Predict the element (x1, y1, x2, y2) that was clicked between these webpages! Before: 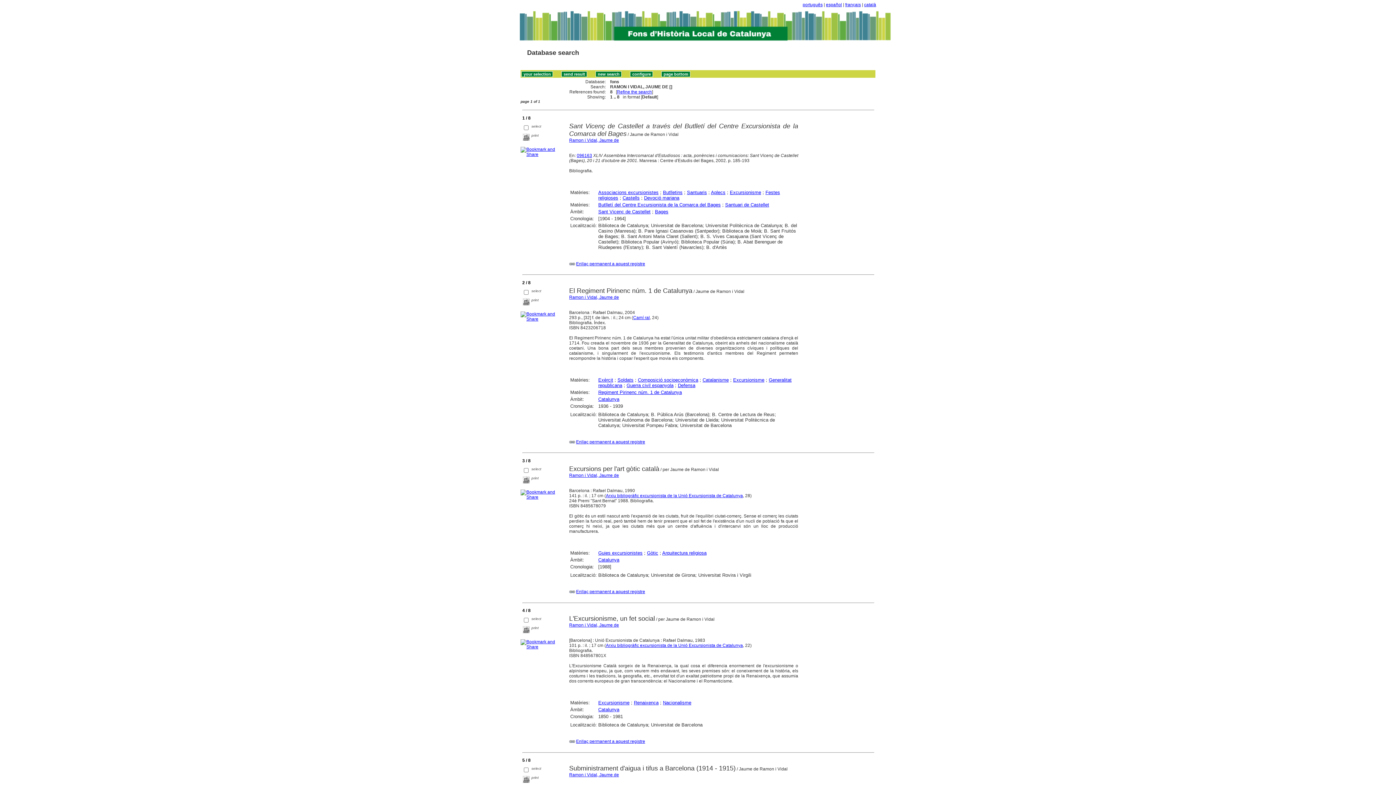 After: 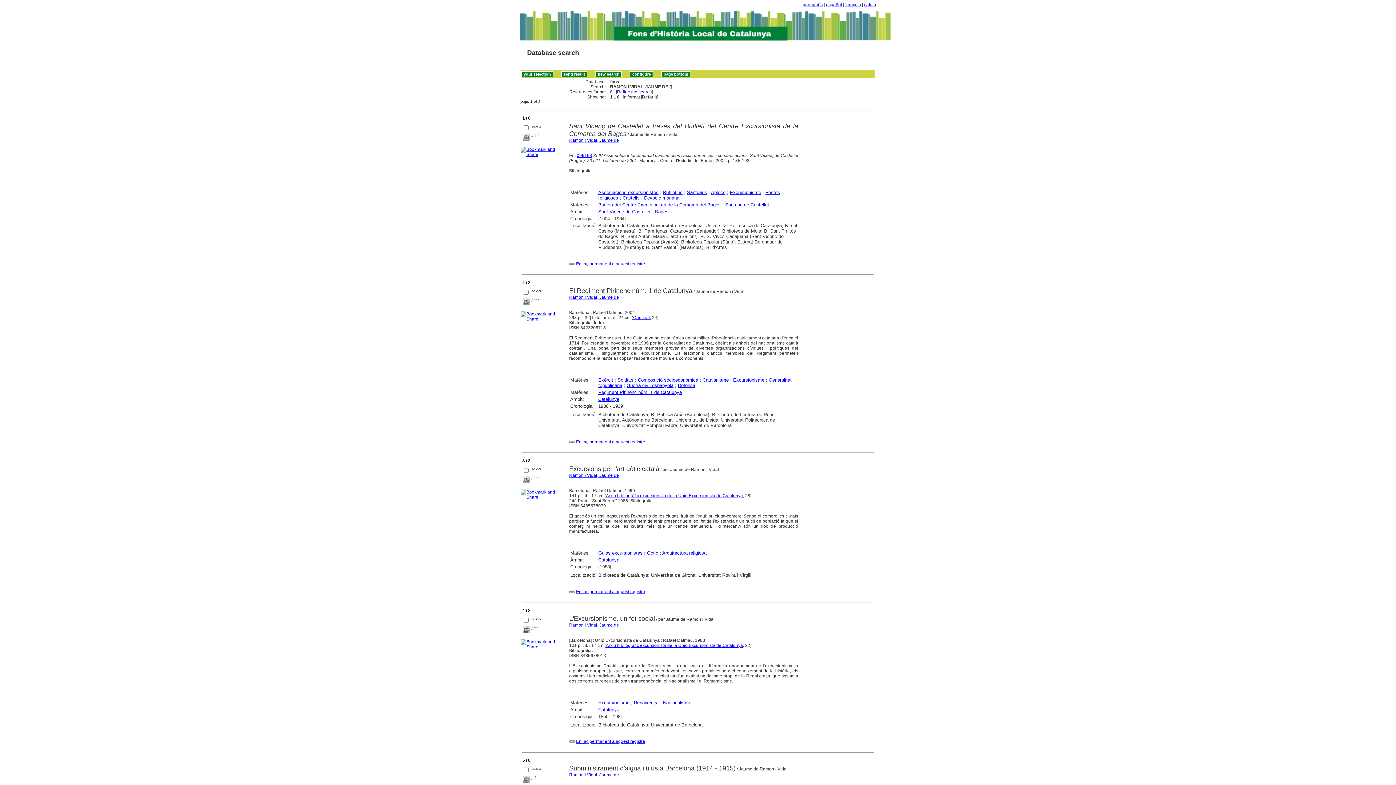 Action: label: Ramon i Vidal, Jaume de bbox: (569, 294, 619, 300)